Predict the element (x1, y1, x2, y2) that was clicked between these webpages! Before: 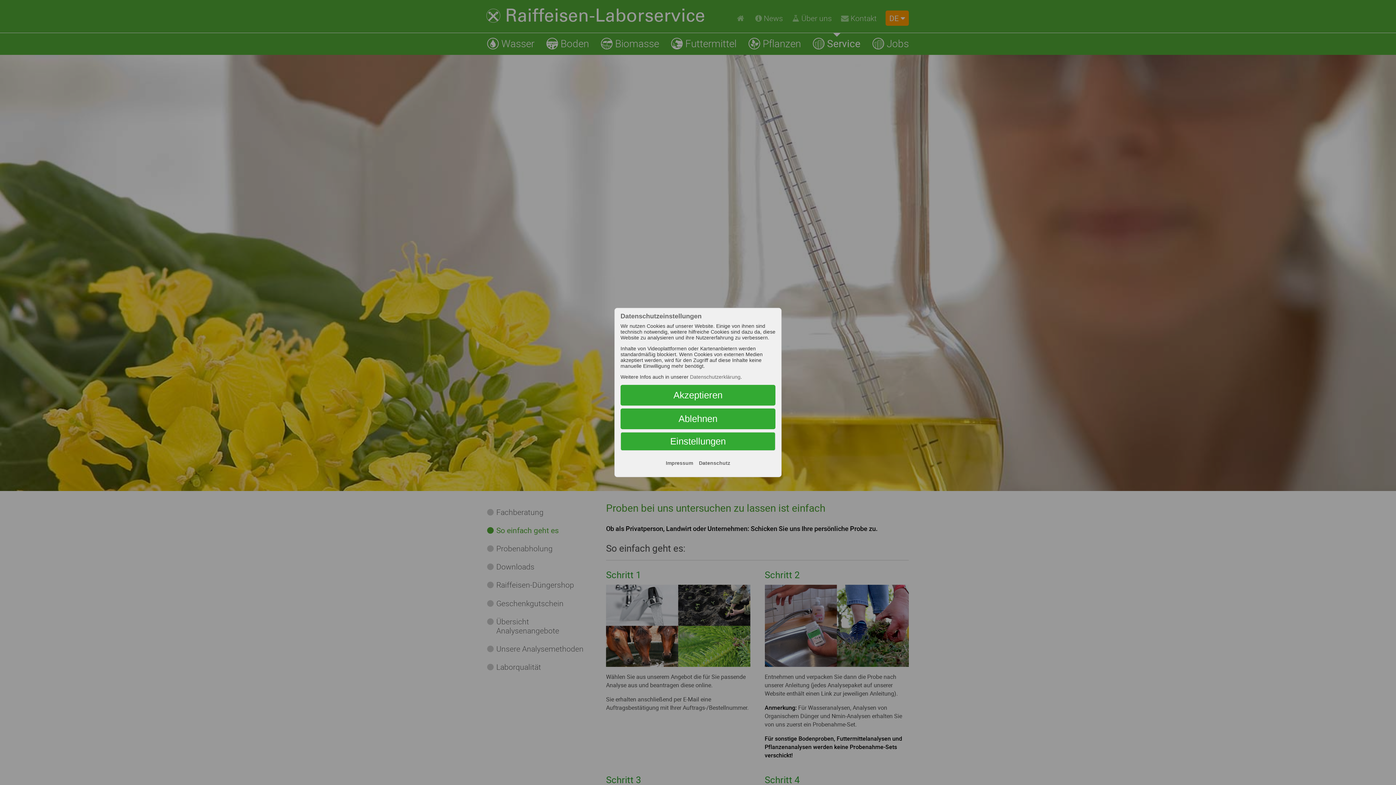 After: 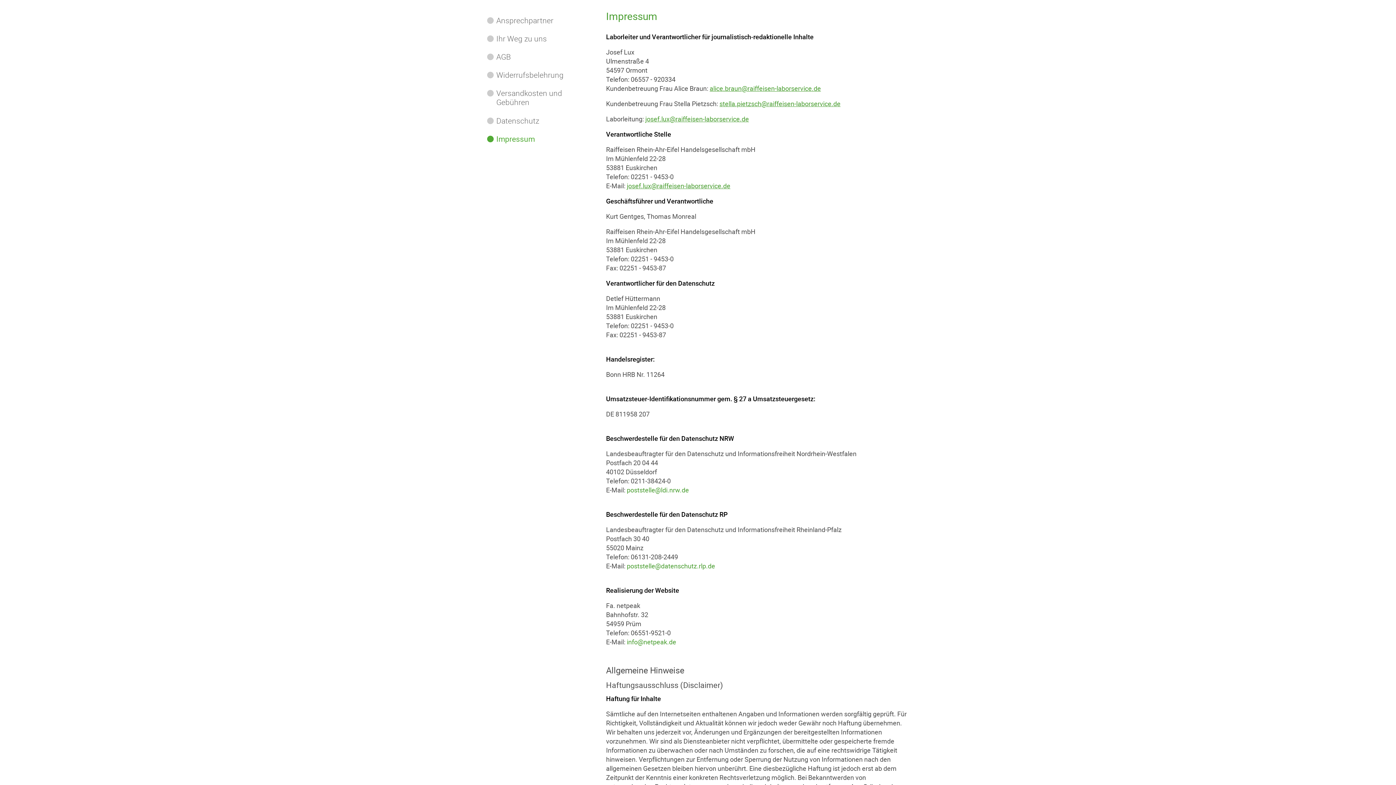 Action: bbox: (666, 460, 693, 466) label: Impressum